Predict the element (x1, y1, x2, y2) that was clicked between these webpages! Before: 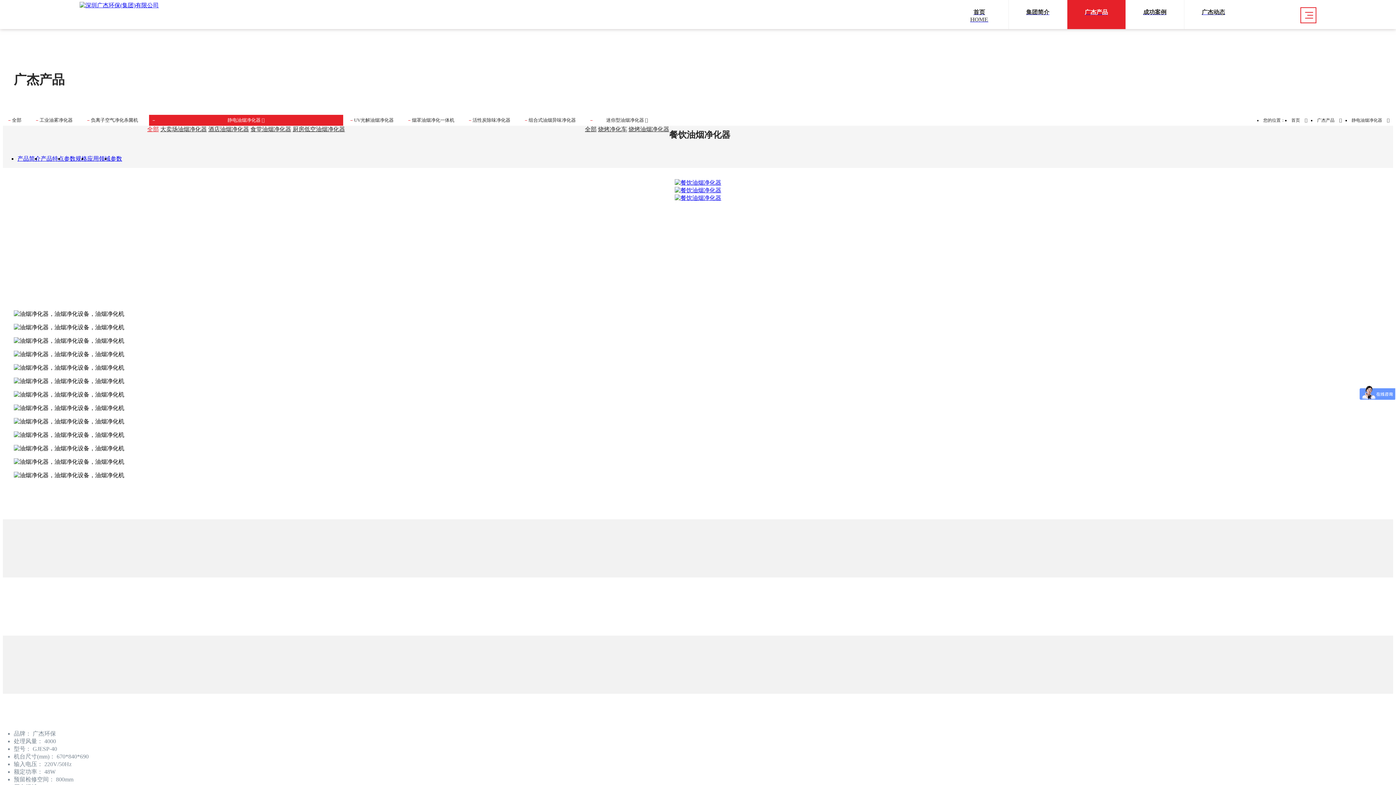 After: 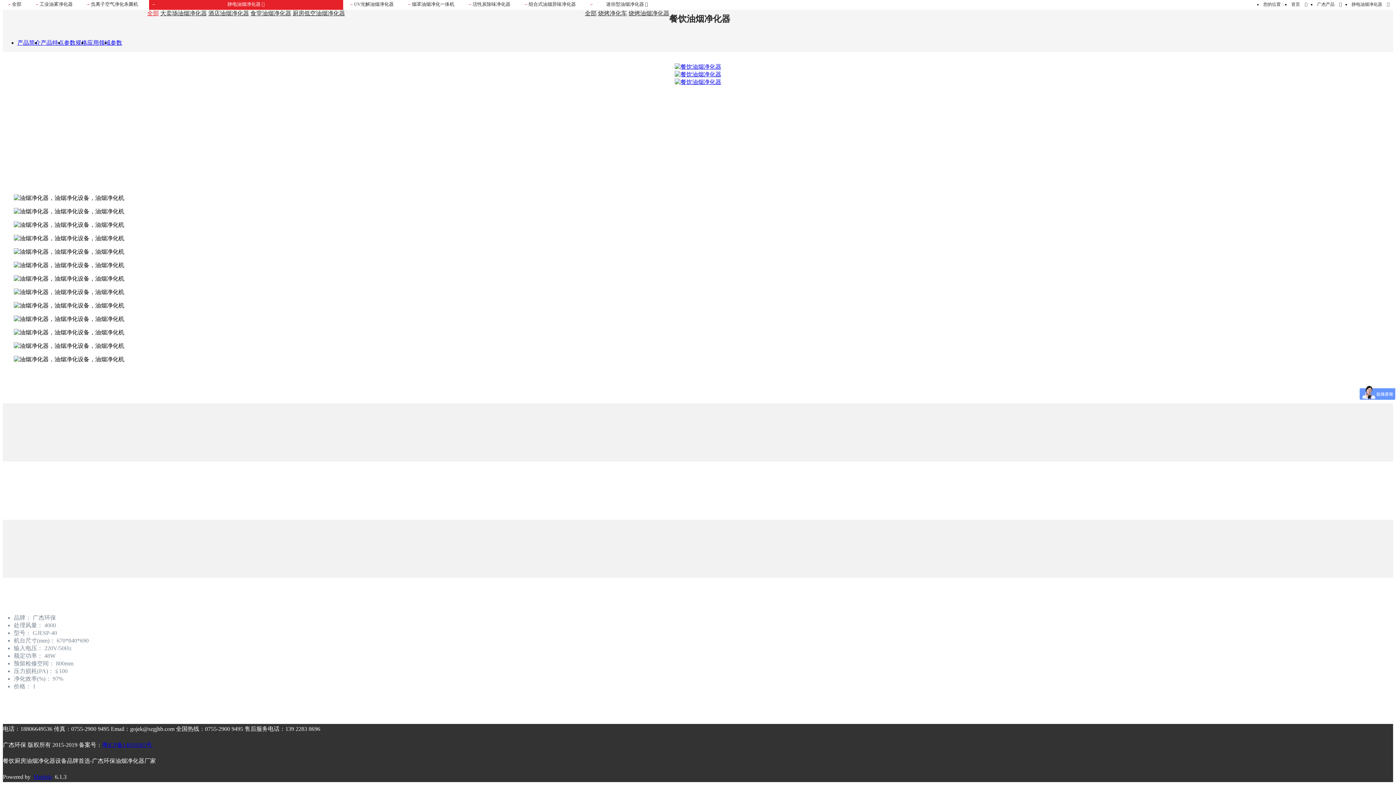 Action: label: 参数 bbox: (110, 155, 122, 161)